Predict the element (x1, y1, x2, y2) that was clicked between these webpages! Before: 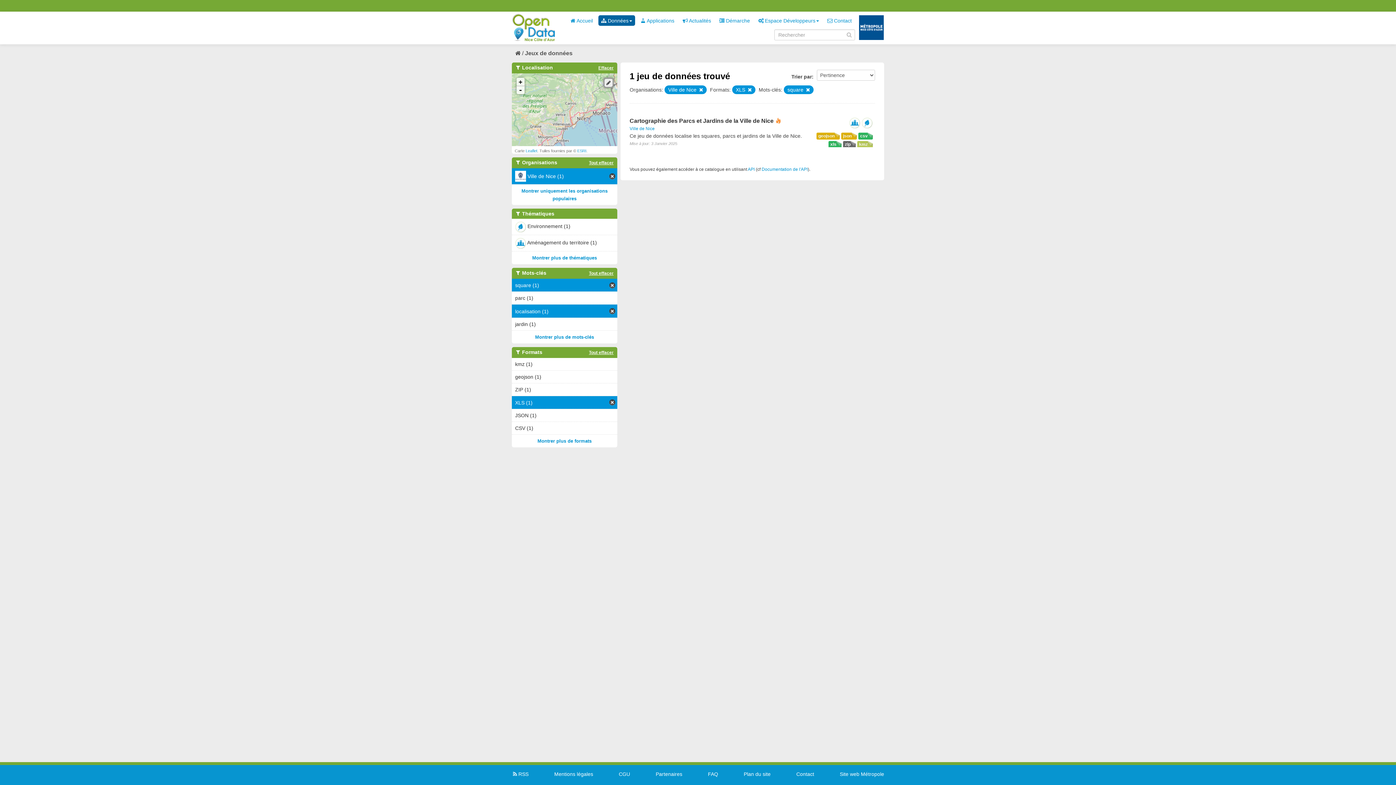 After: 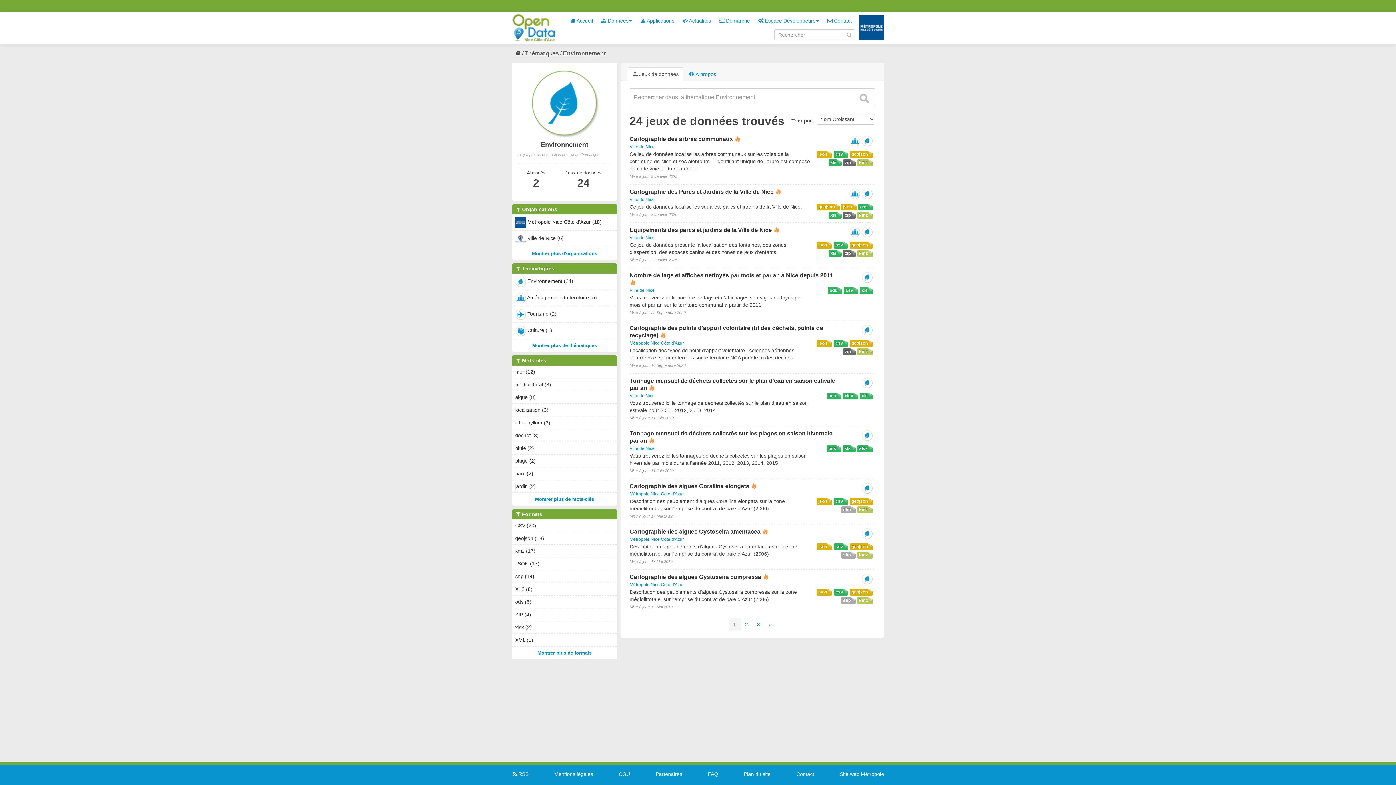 Action: bbox: (861, 119, 872, 125)